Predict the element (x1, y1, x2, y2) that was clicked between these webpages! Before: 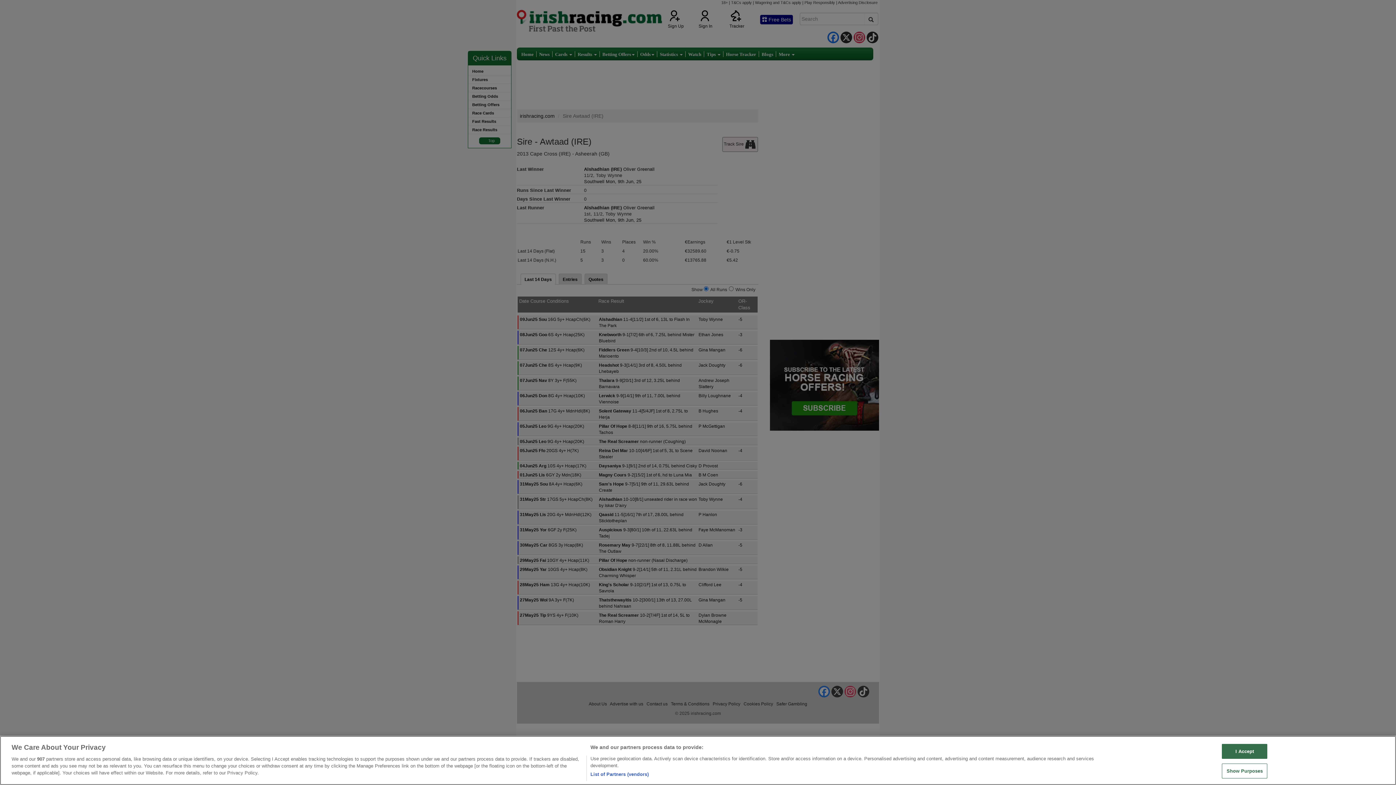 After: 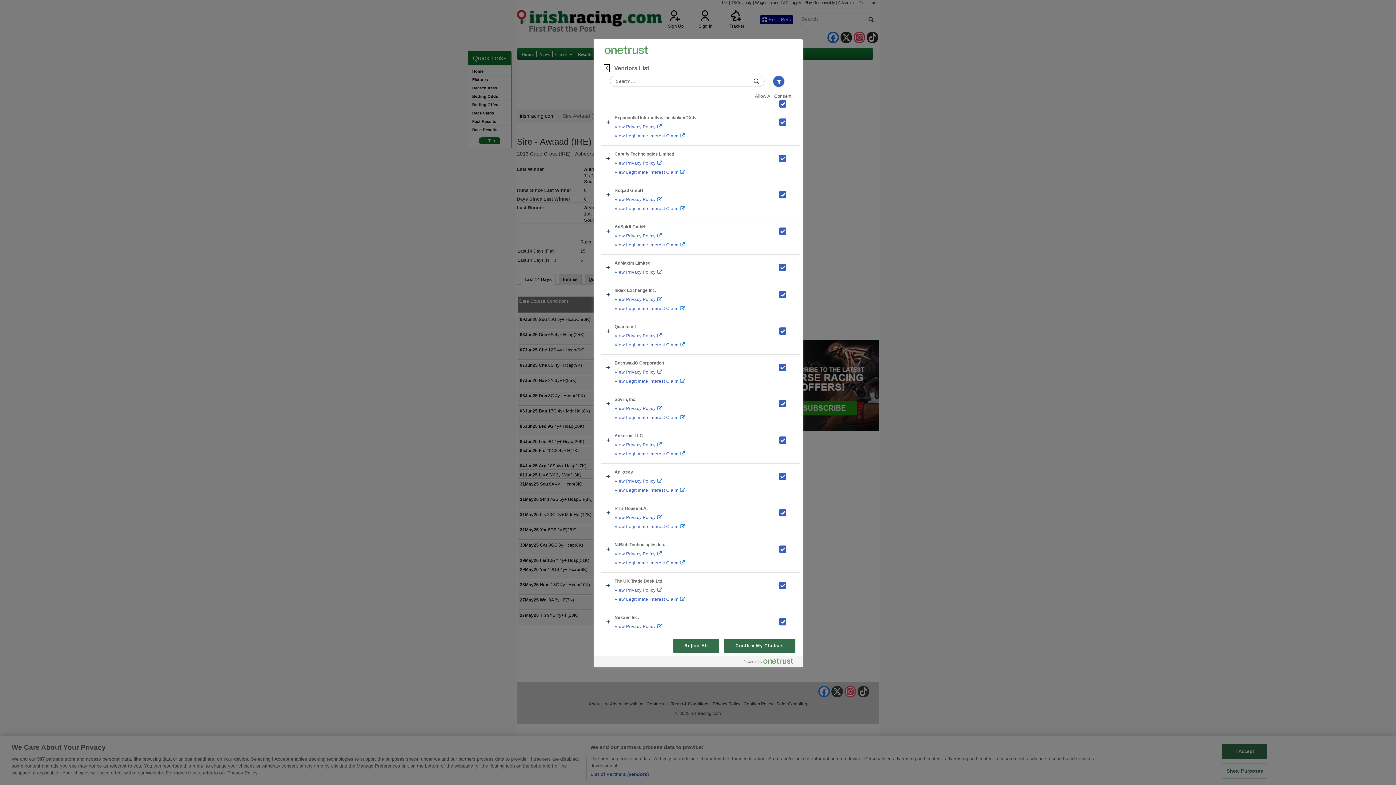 Action: bbox: (590, 771, 648, 778) label: List of Partners (vendors)